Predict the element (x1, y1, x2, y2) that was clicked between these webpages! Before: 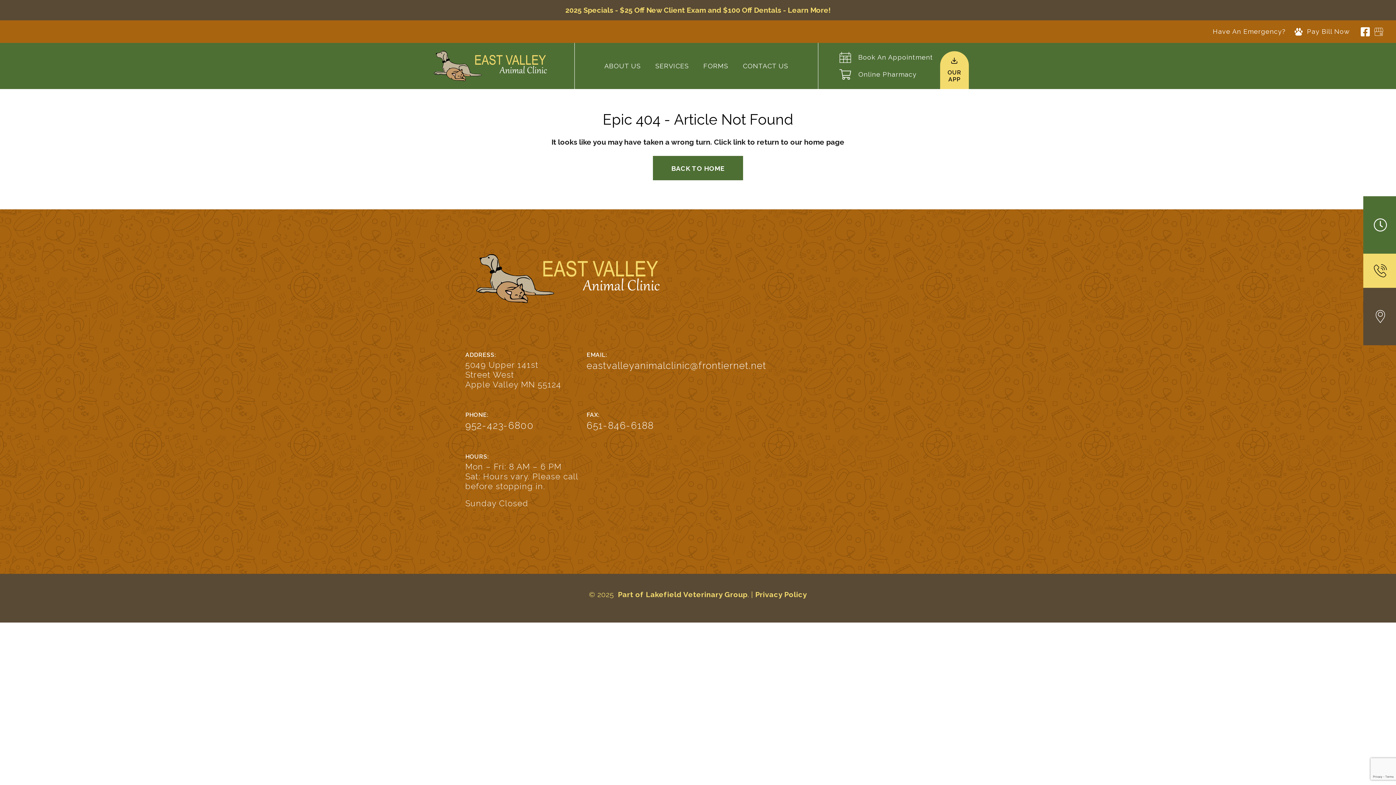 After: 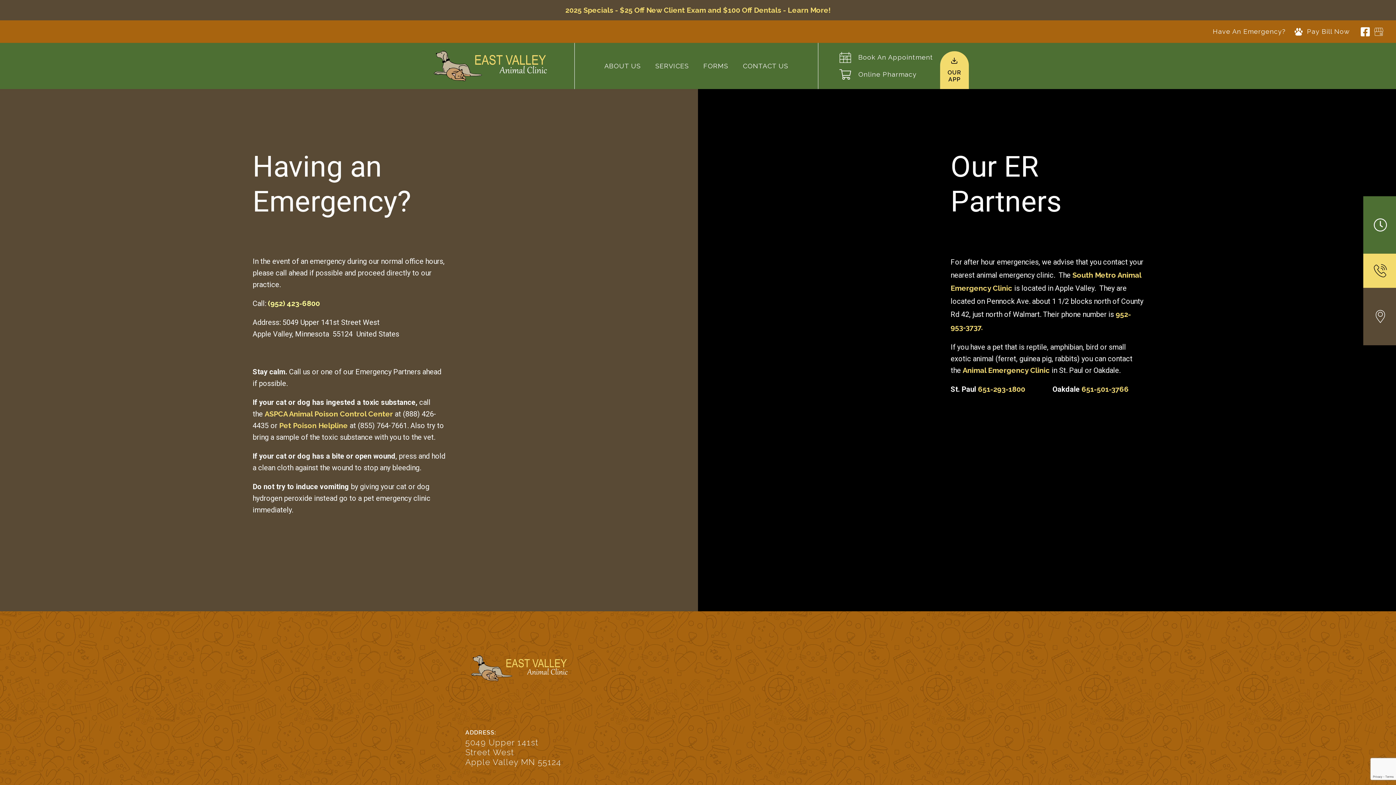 Action: bbox: (1213, 27, 1285, 35) label: Have An Emergency?